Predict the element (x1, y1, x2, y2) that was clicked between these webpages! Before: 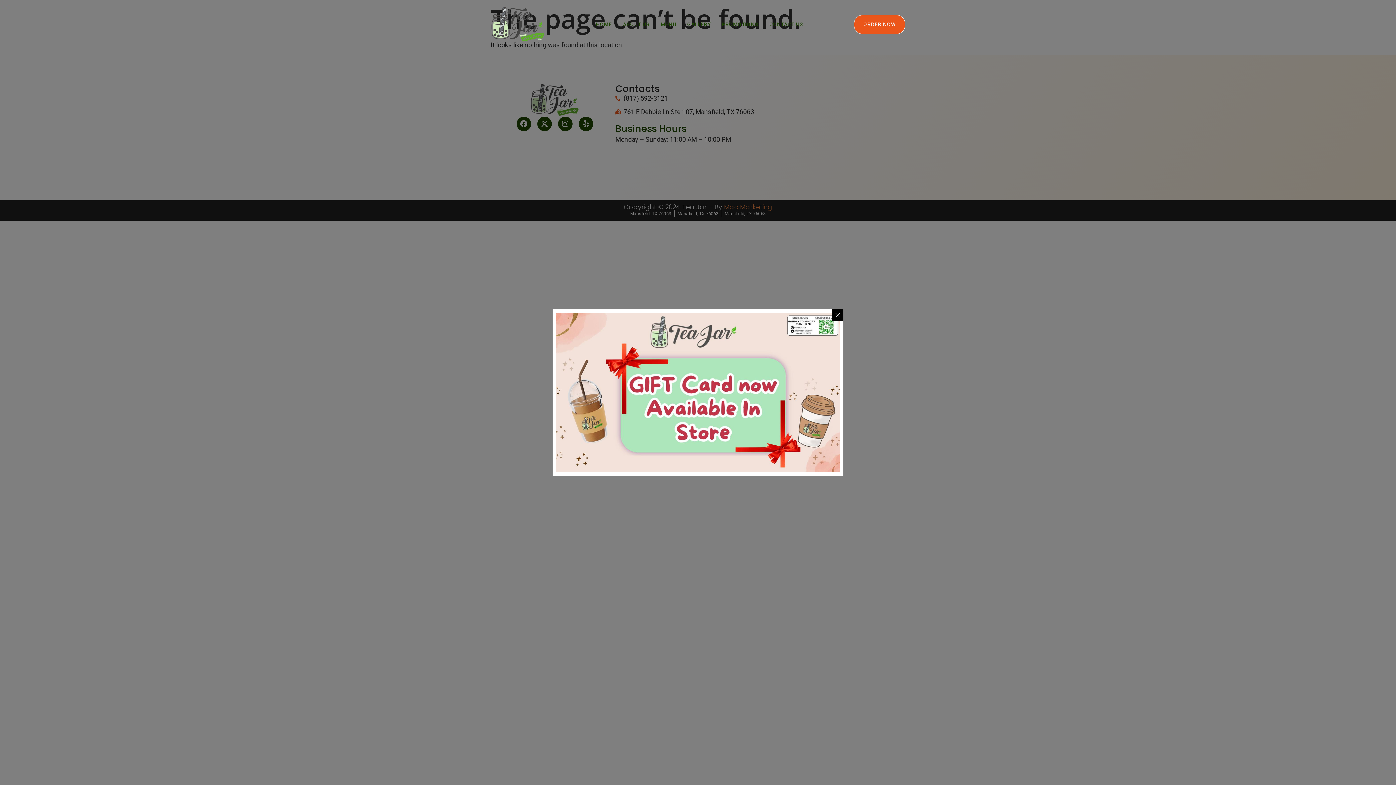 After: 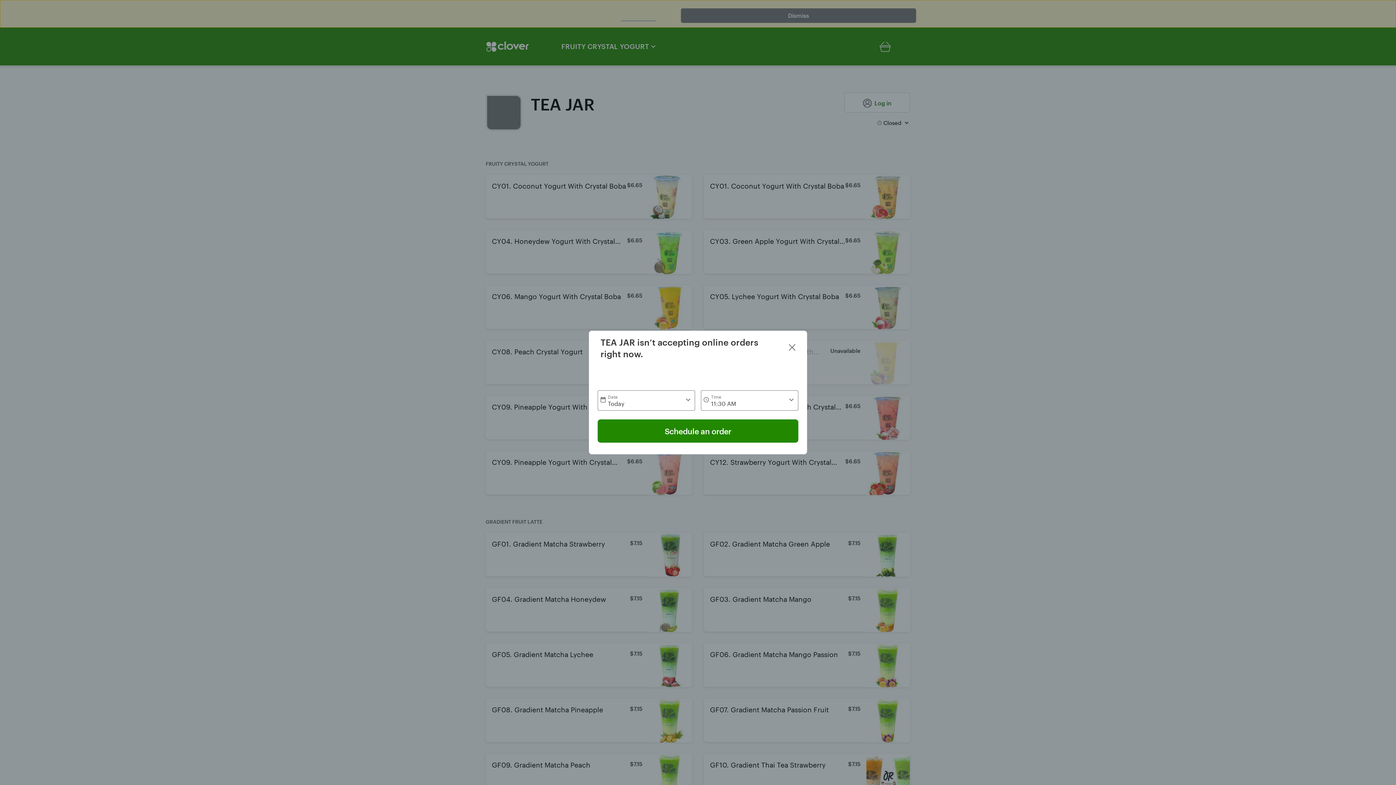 Action: label: ORDER NOW
ORDER NOW
ORDER NOW
ORDER NOW
ORDER NOW bbox: (854, 14, 905, 34)